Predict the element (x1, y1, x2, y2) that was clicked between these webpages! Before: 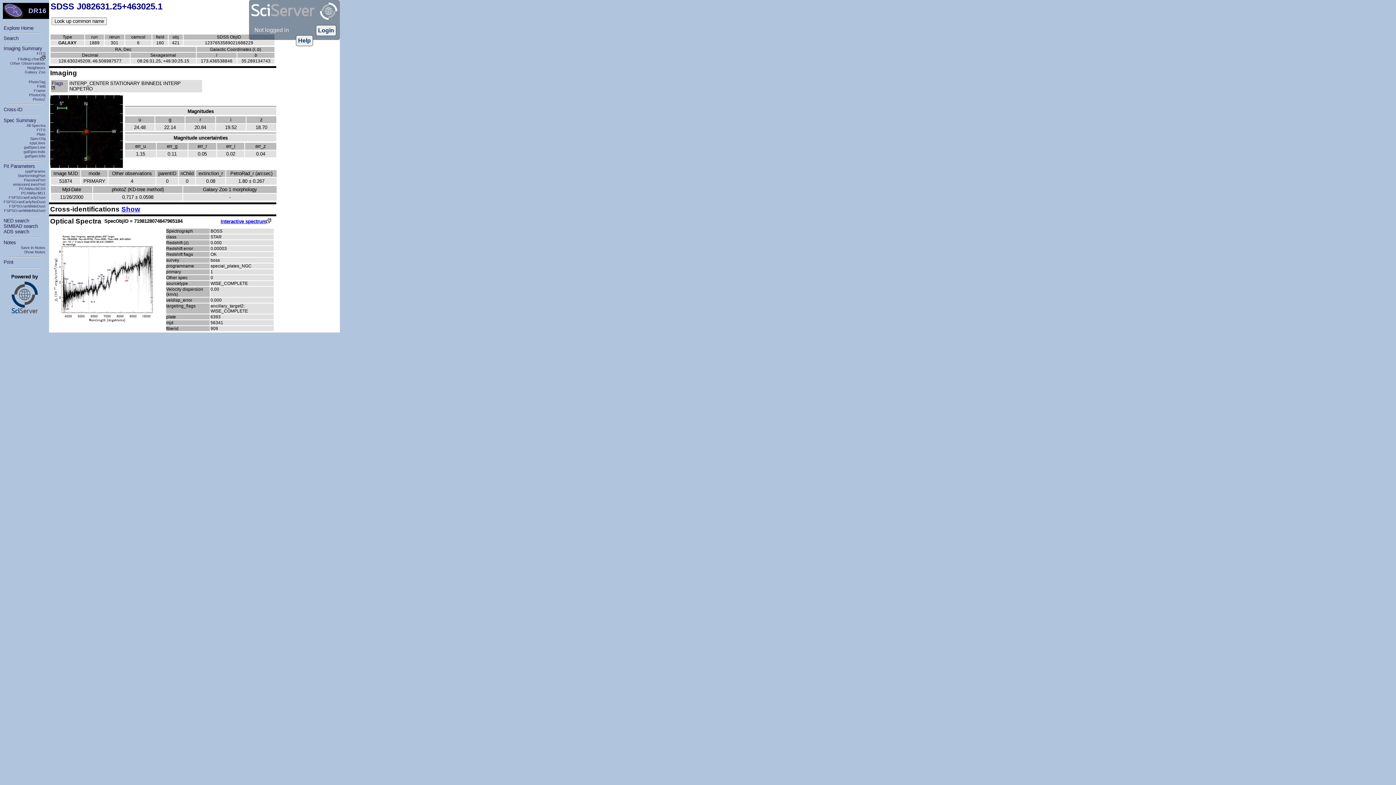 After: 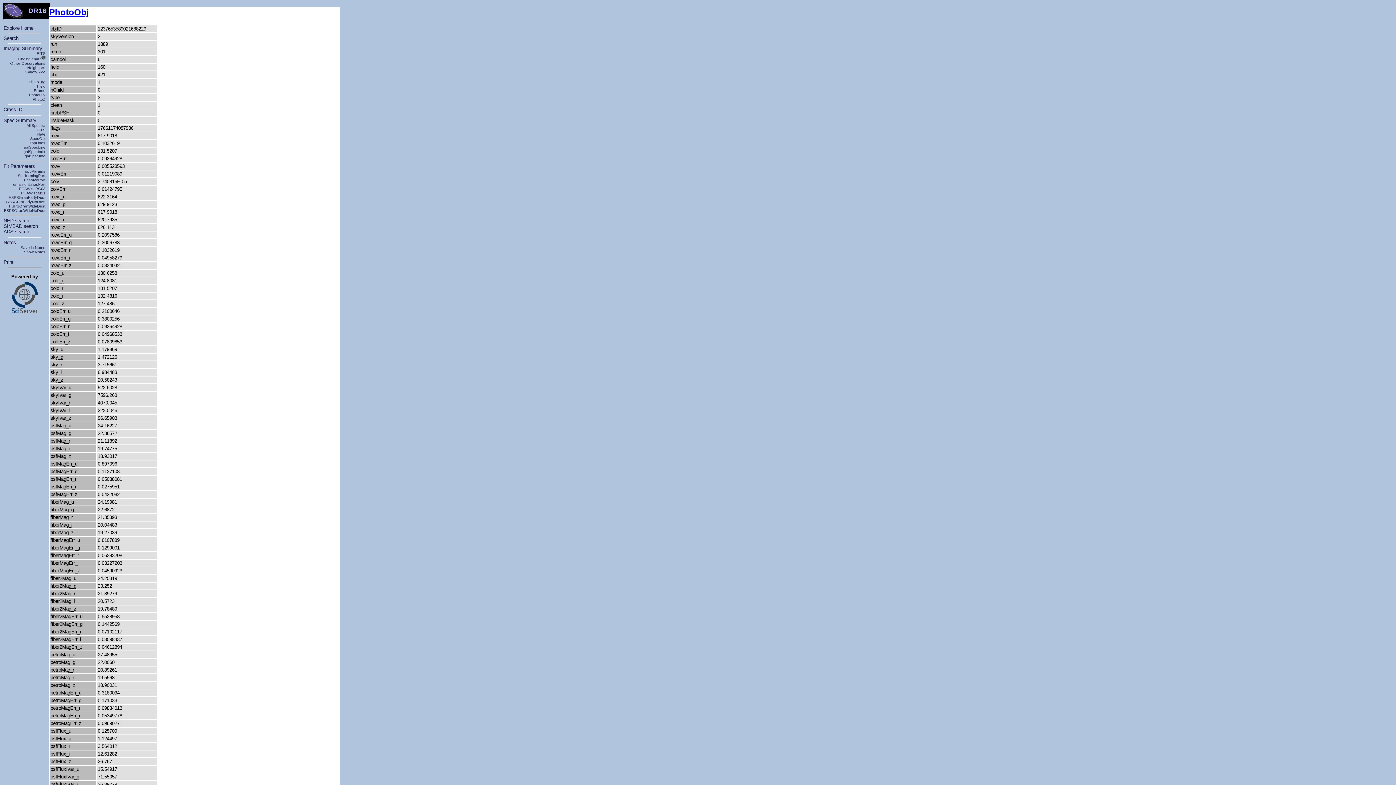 Action: label: PhotoObj bbox: (29, 92, 45, 97)